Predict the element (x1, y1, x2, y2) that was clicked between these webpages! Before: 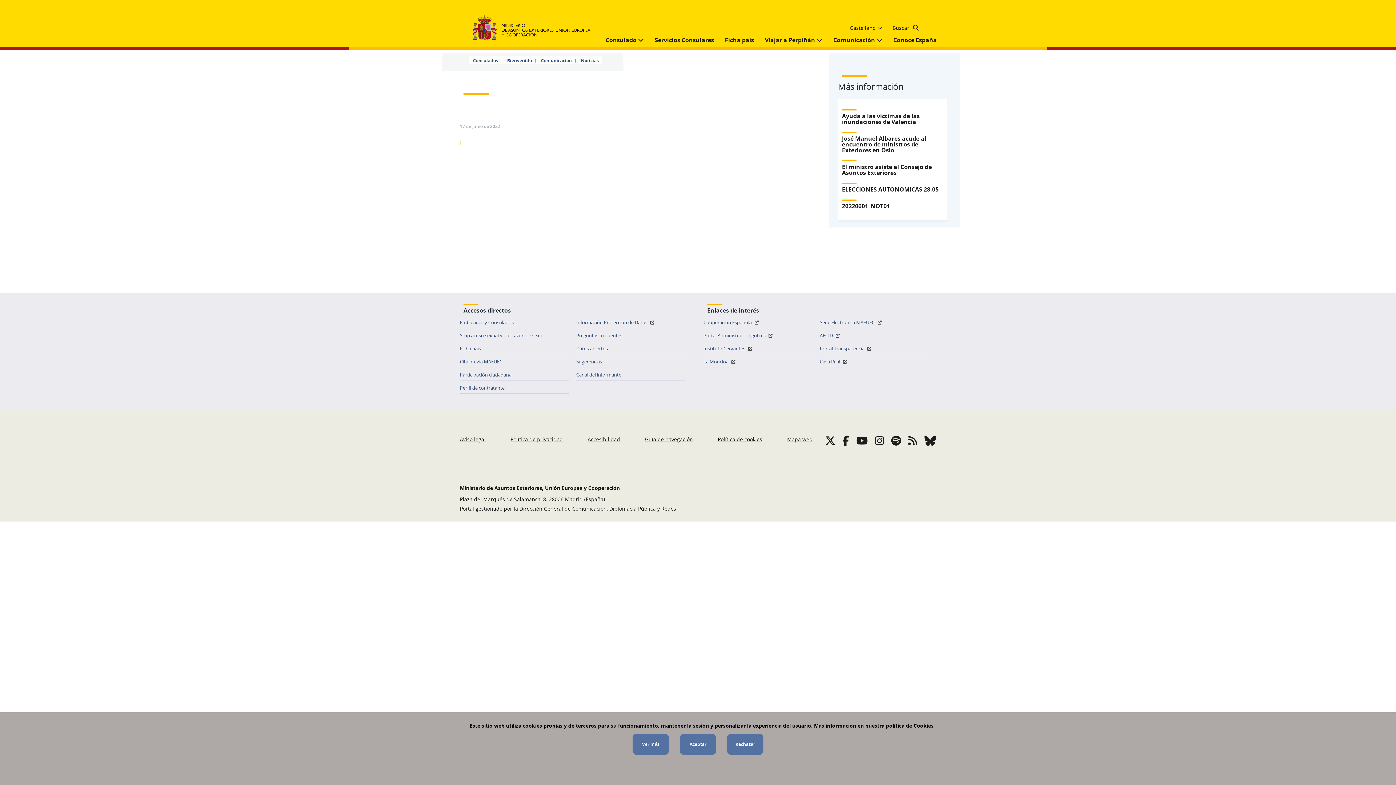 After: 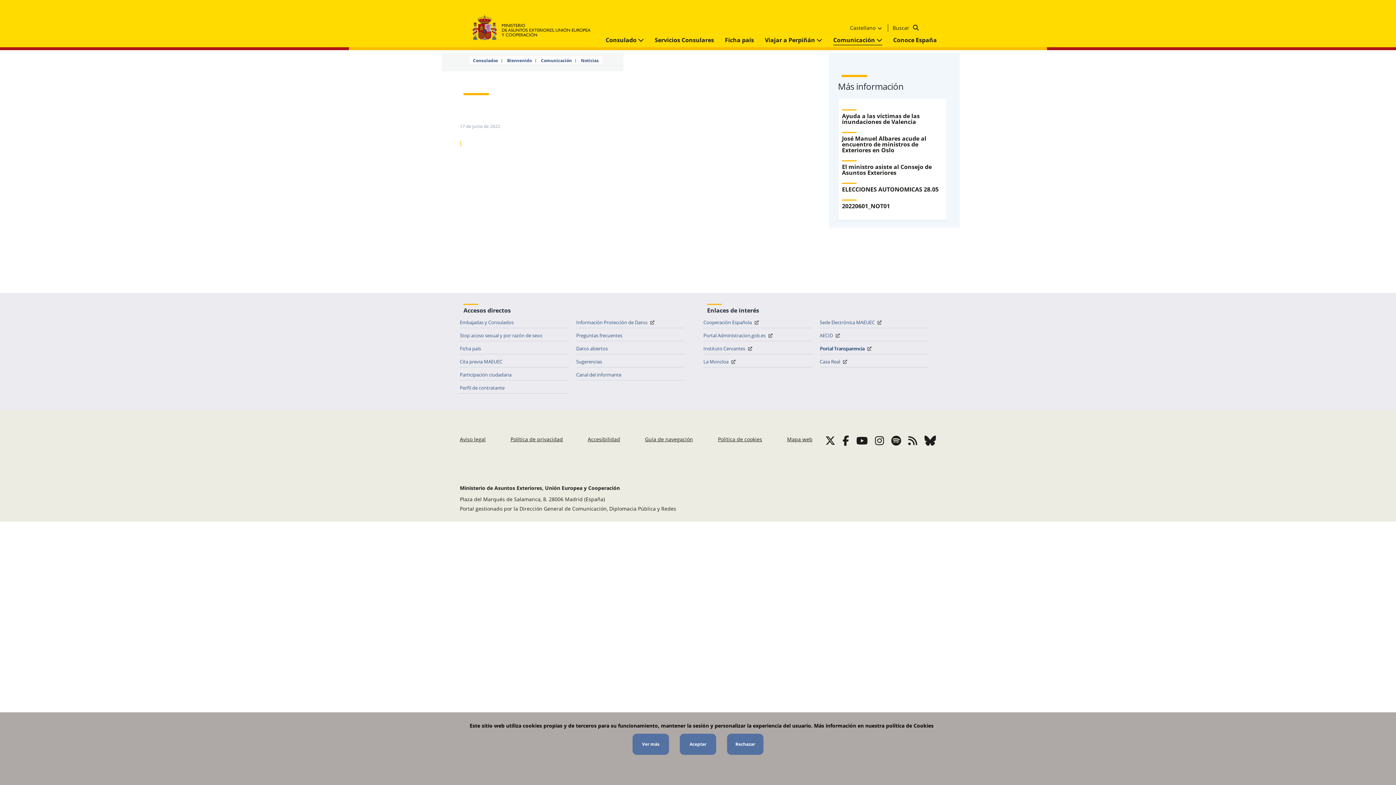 Action: bbox: (820, 343, 929, 354) label: Portal Transparencia 